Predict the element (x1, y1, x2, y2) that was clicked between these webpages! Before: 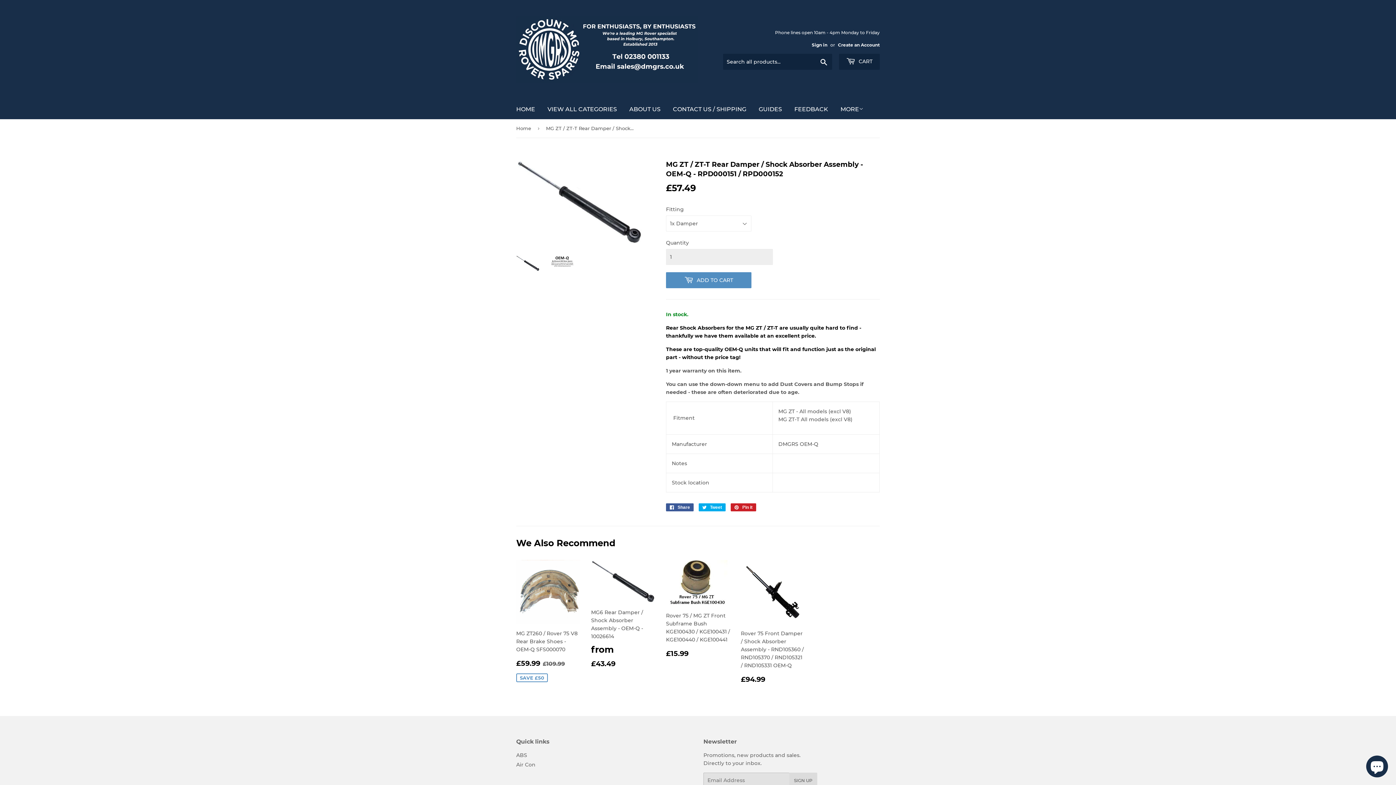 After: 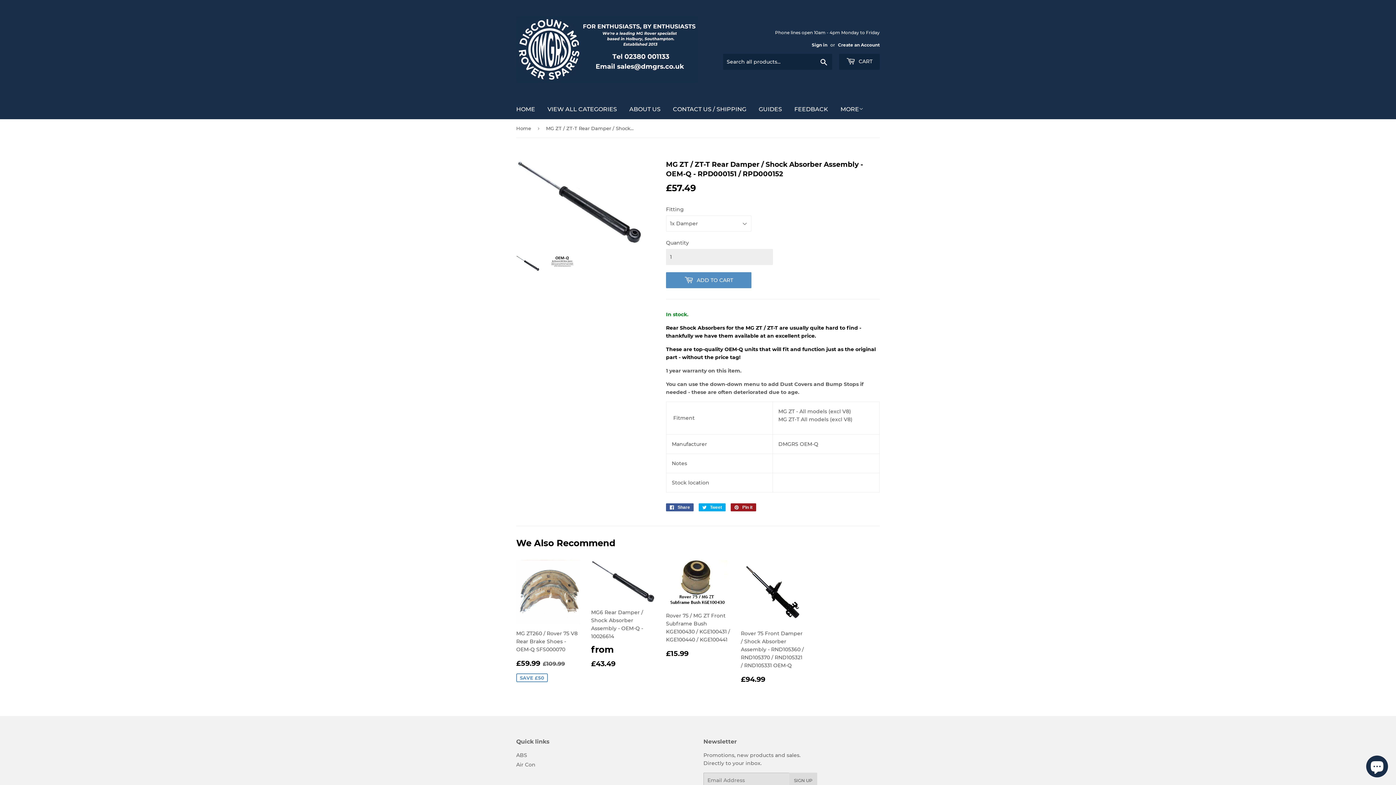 Action: label:  Pin it
Pin on Pinterest bbox: (730, 503, 756, 511)